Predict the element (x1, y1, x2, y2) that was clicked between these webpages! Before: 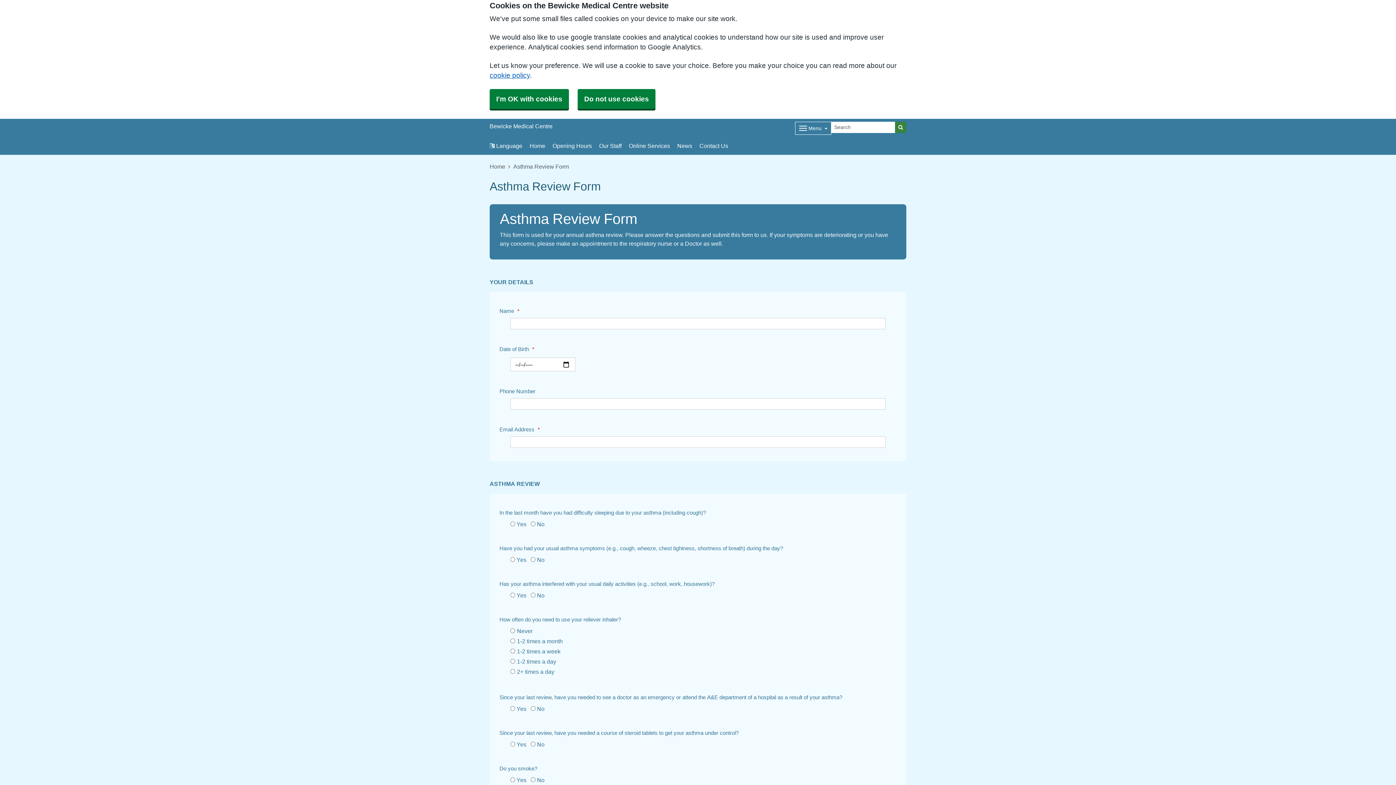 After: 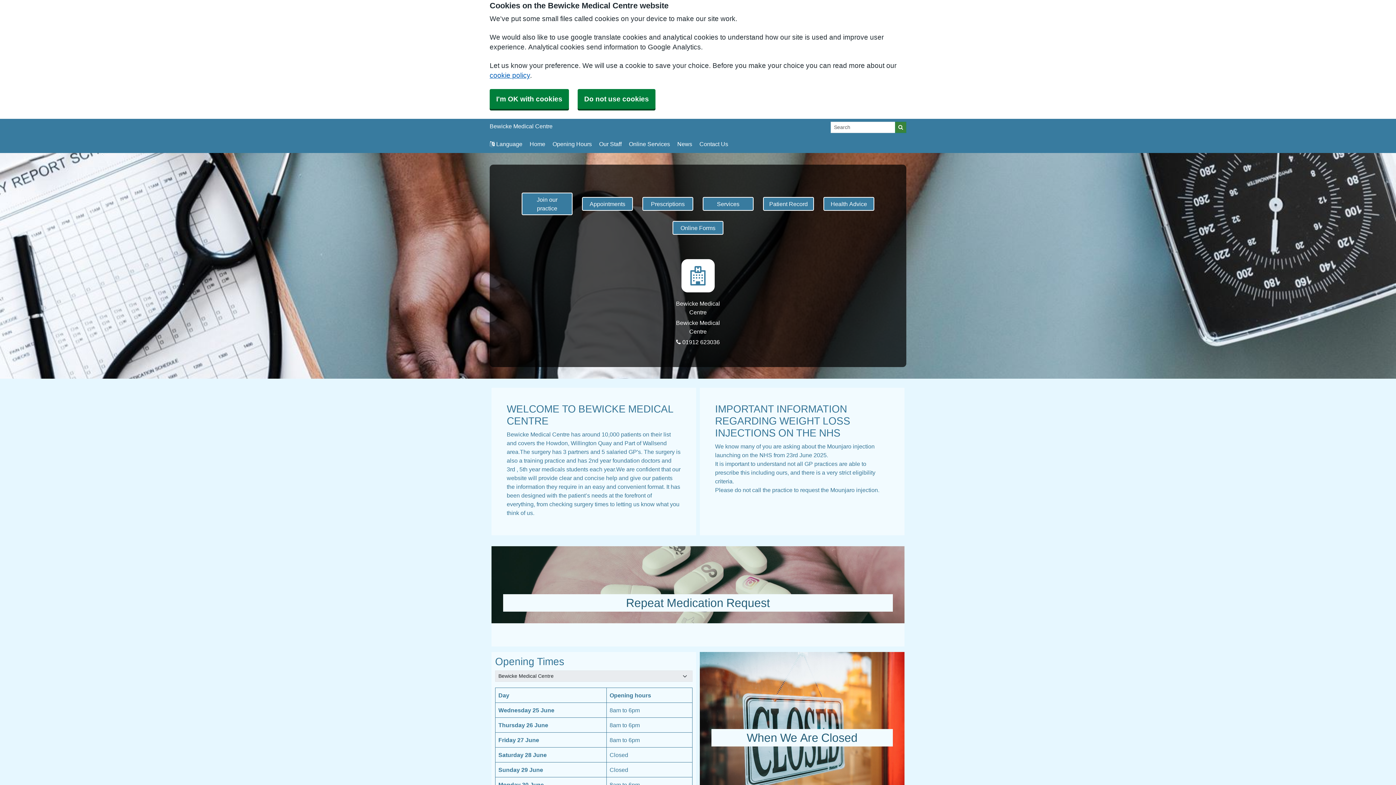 Action: bbox: (489, 163, 505, 169) label: Home